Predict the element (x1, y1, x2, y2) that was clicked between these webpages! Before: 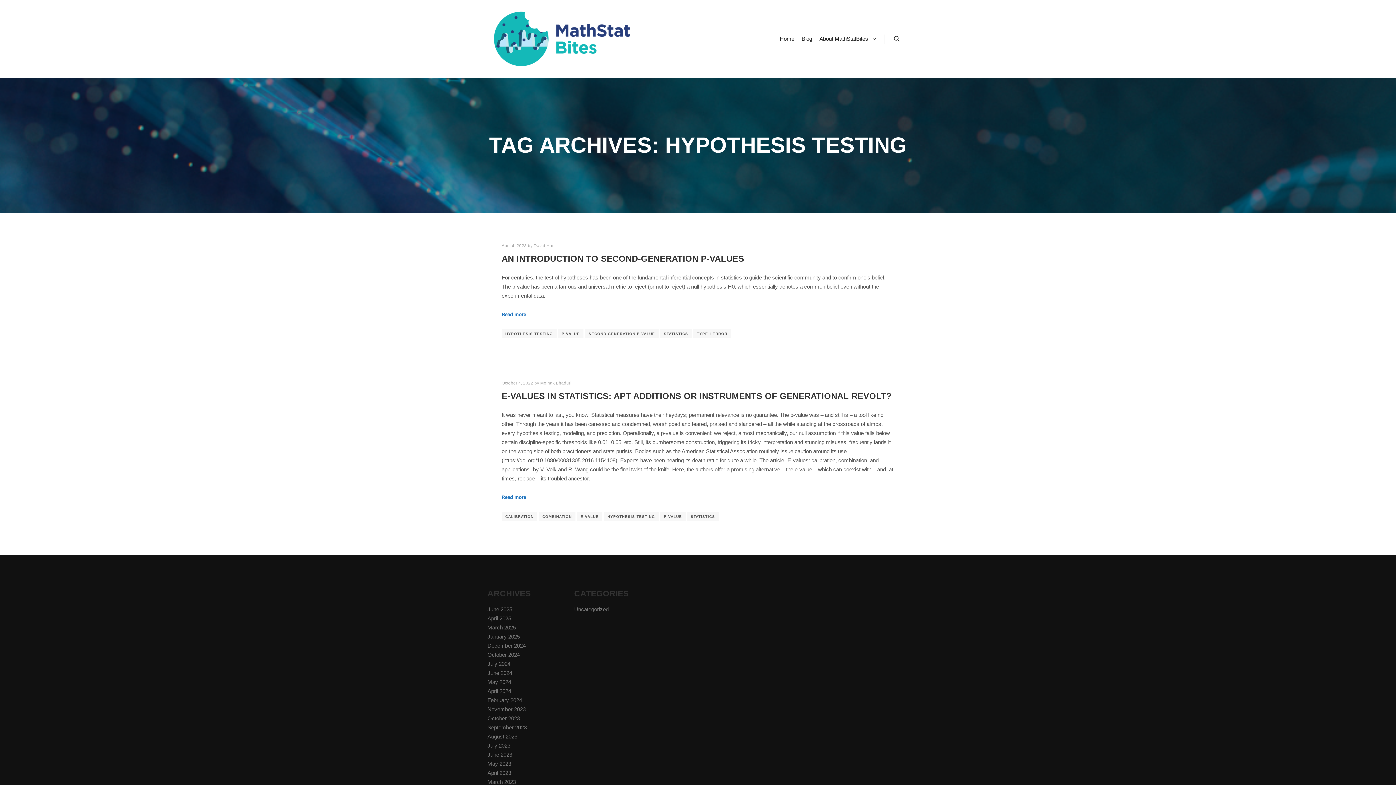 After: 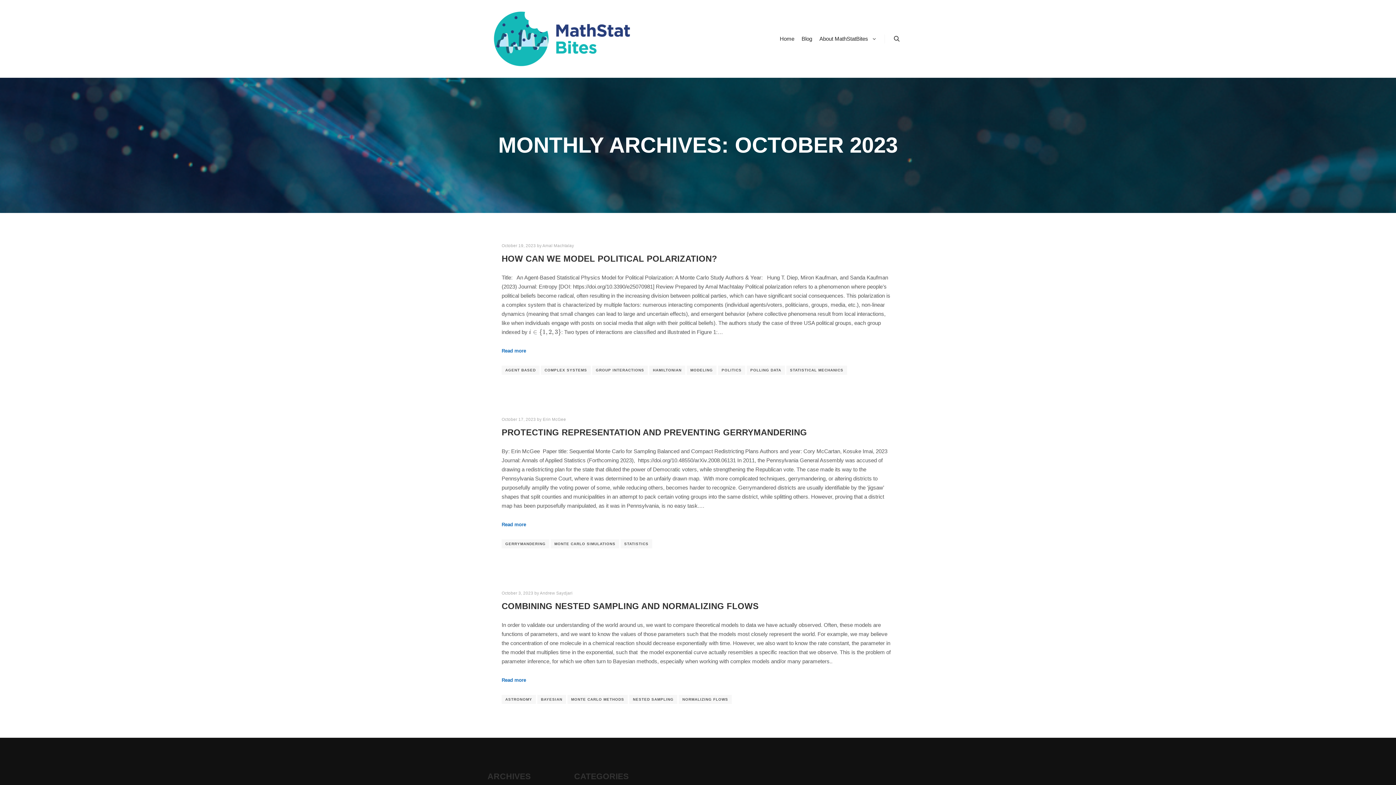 Action: bbox: (487, 715, 520, 721) label: October 2023